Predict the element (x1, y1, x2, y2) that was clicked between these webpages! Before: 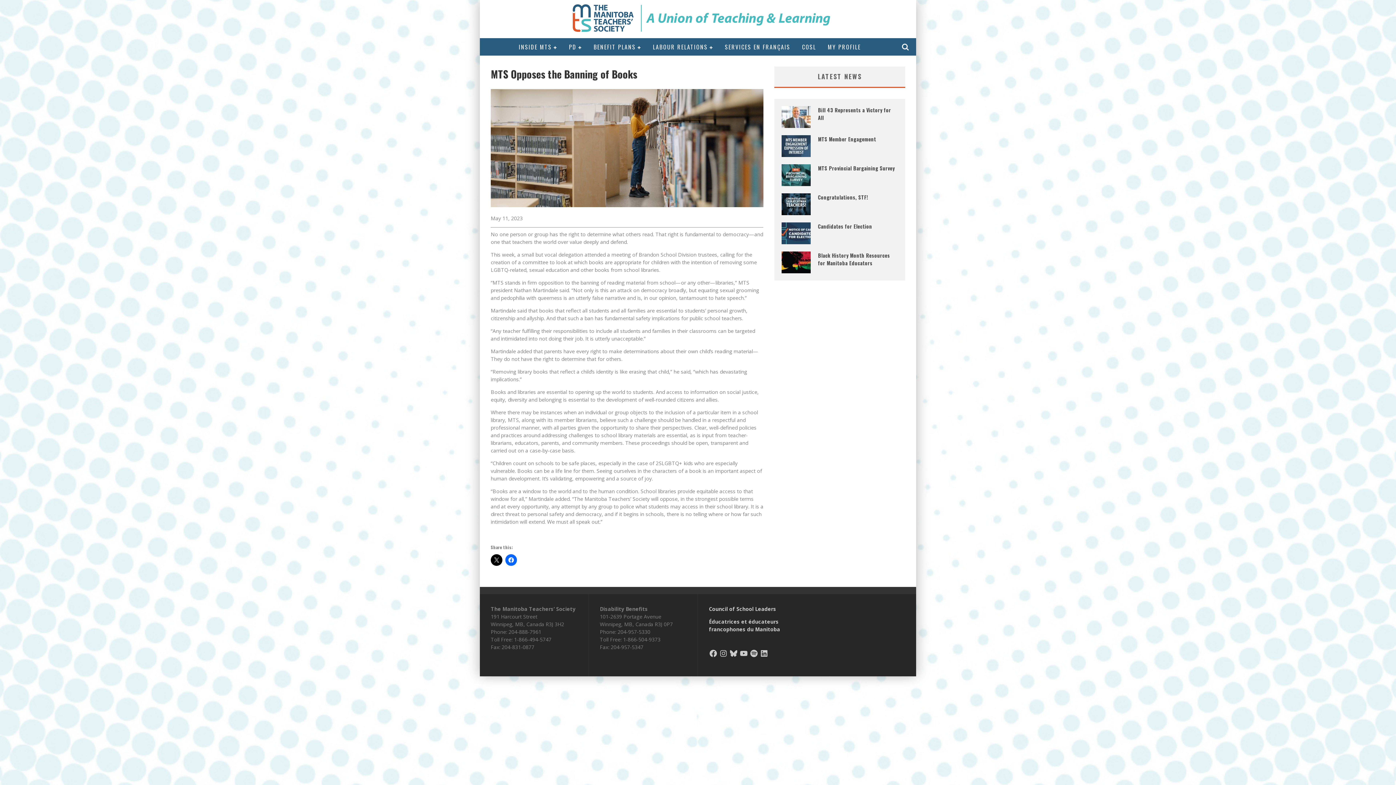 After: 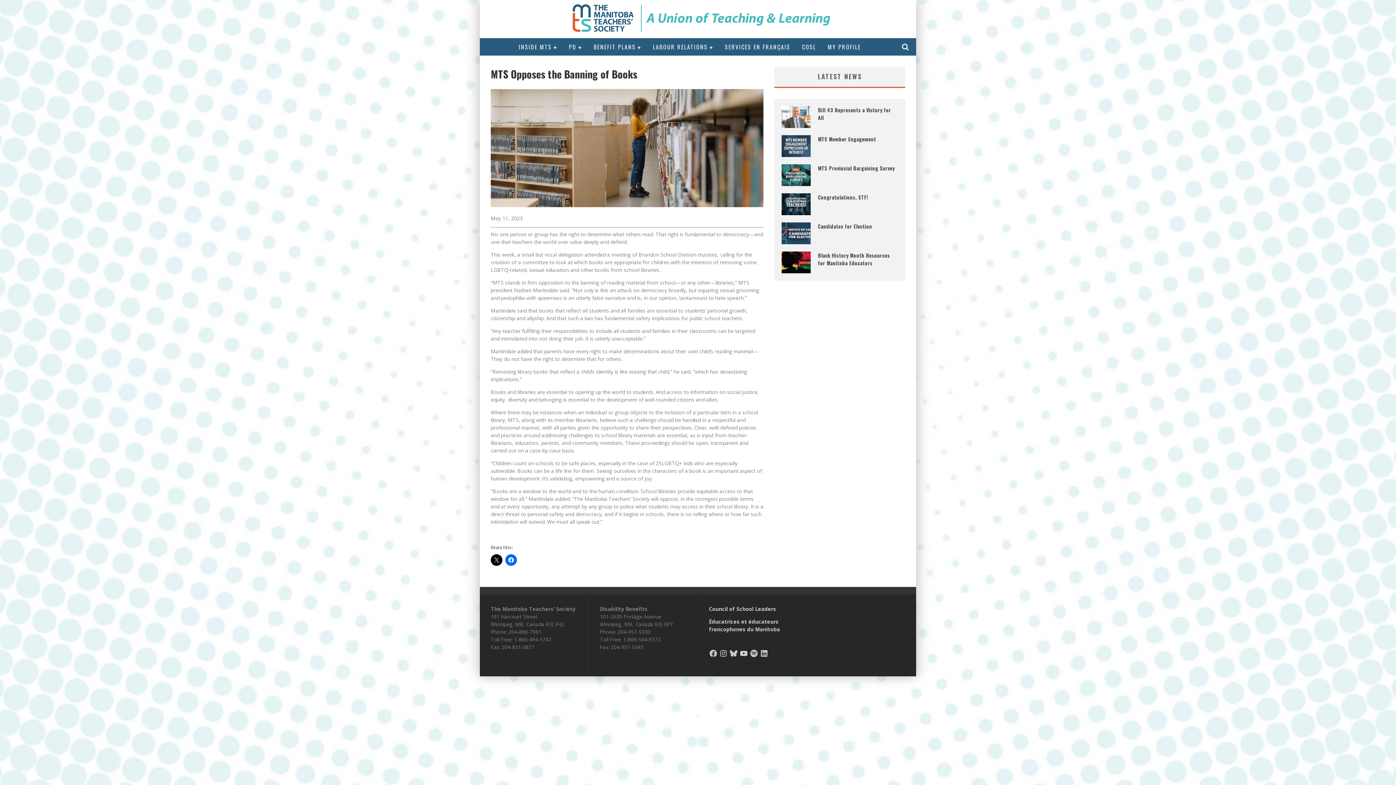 Action: bbox: (729, 649, 738, 658) label: Bluesky